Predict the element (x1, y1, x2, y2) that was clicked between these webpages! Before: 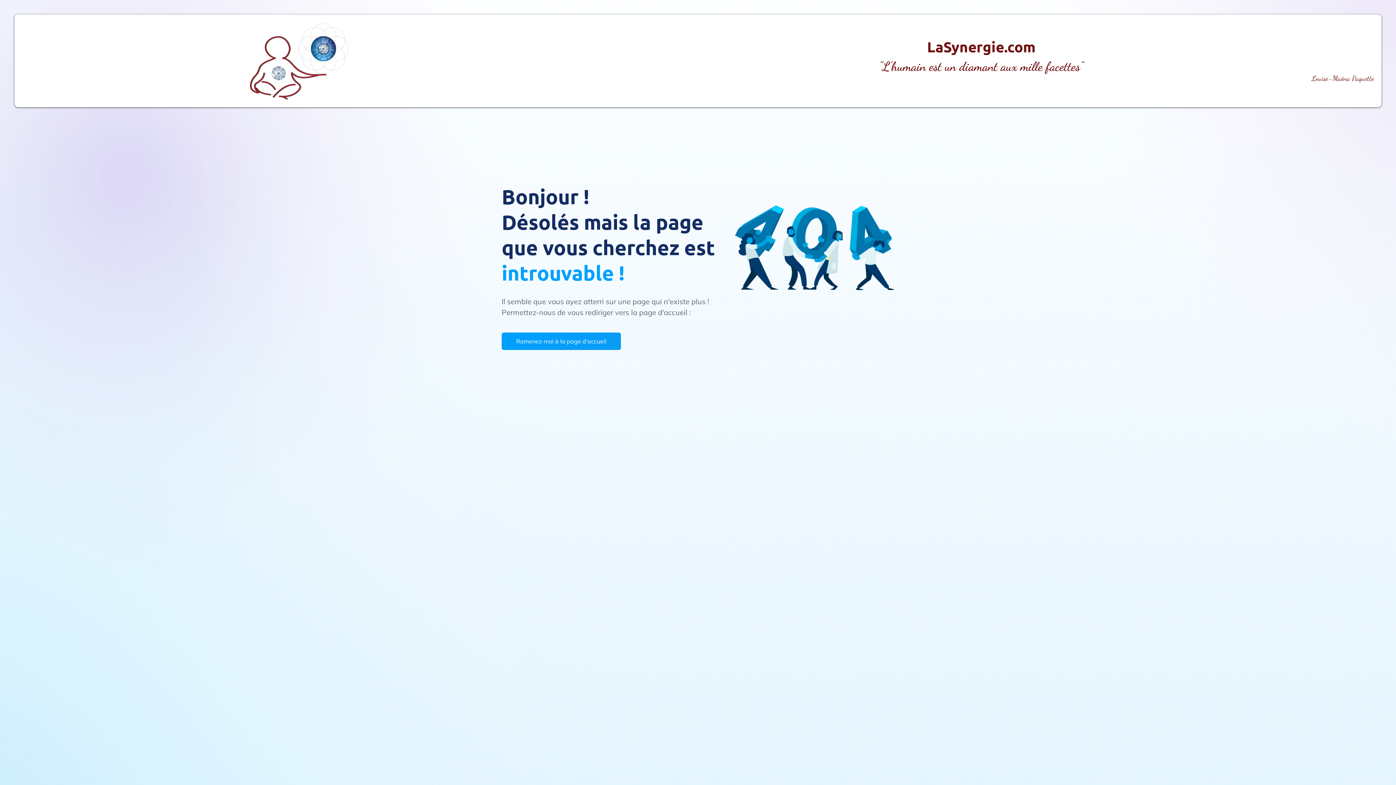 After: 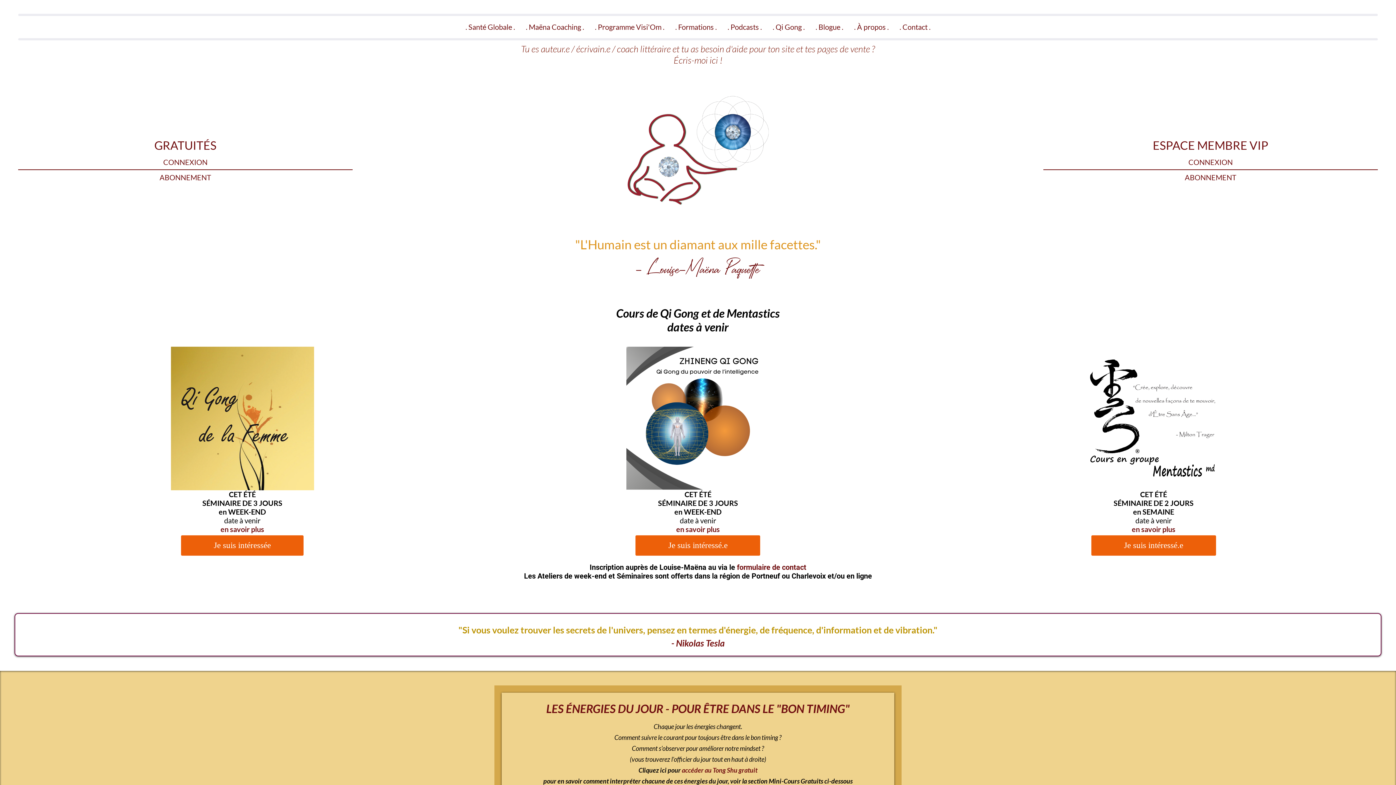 Action: bbox: (501, 332, 621, 350) label: Ramenez-moi à la page d'accueil